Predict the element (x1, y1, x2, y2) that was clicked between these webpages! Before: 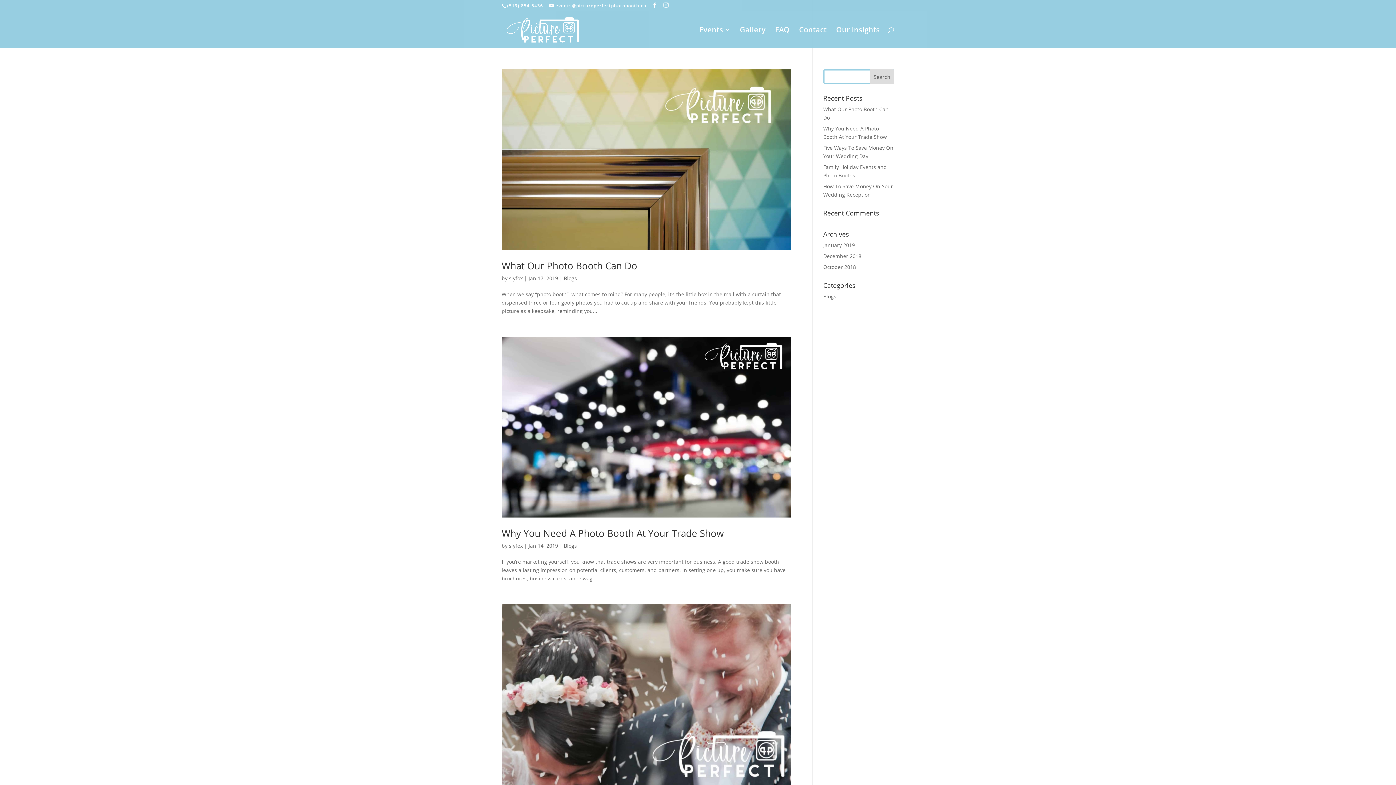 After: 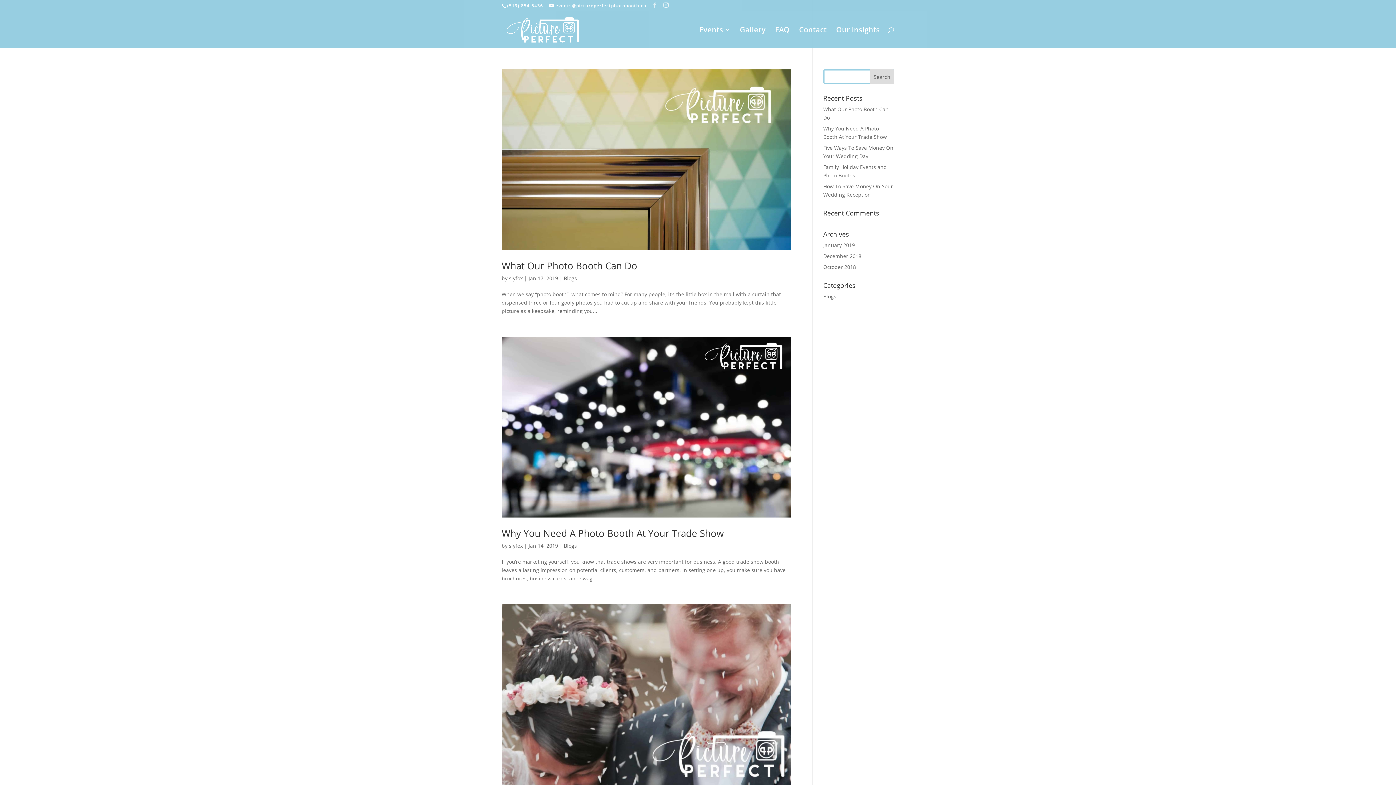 Action: bbox: (652, 2, 657, 8)